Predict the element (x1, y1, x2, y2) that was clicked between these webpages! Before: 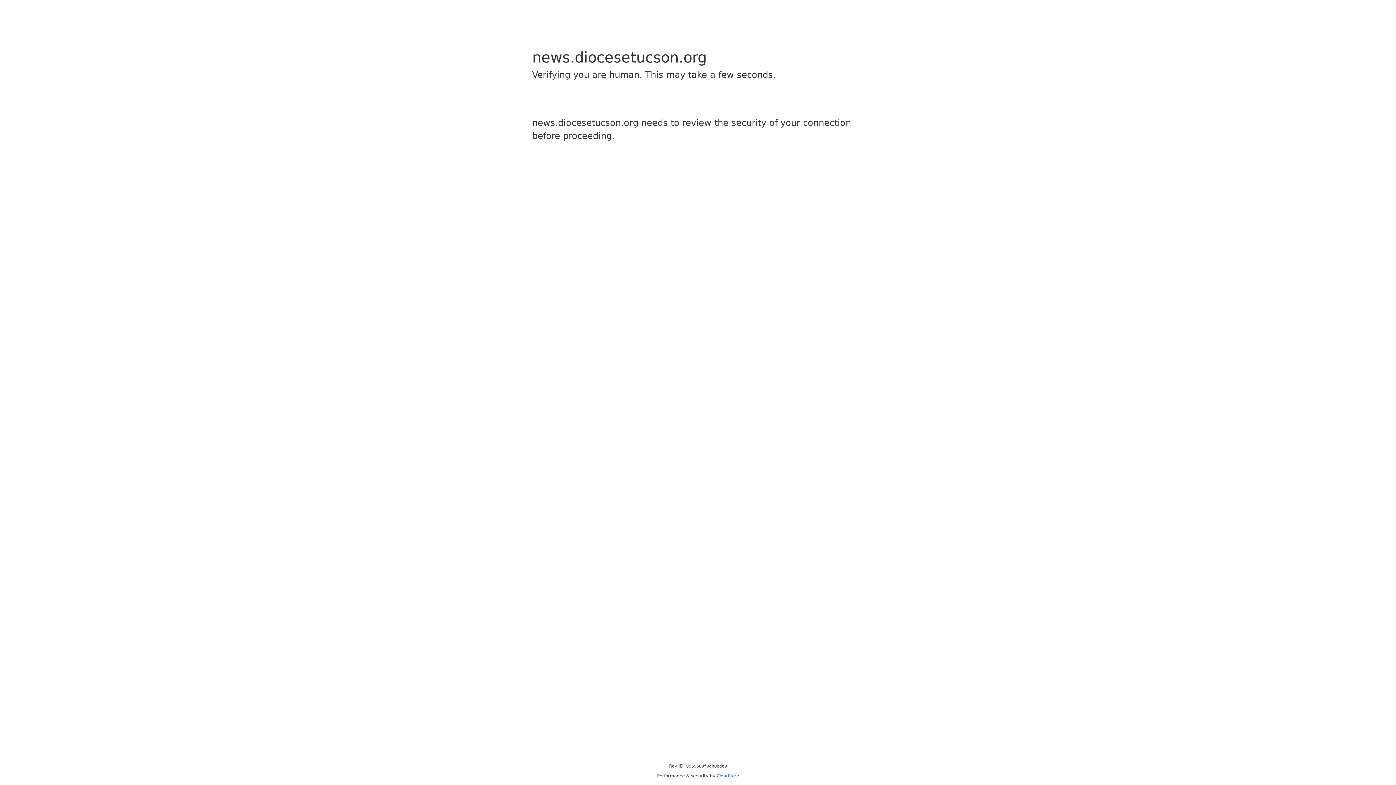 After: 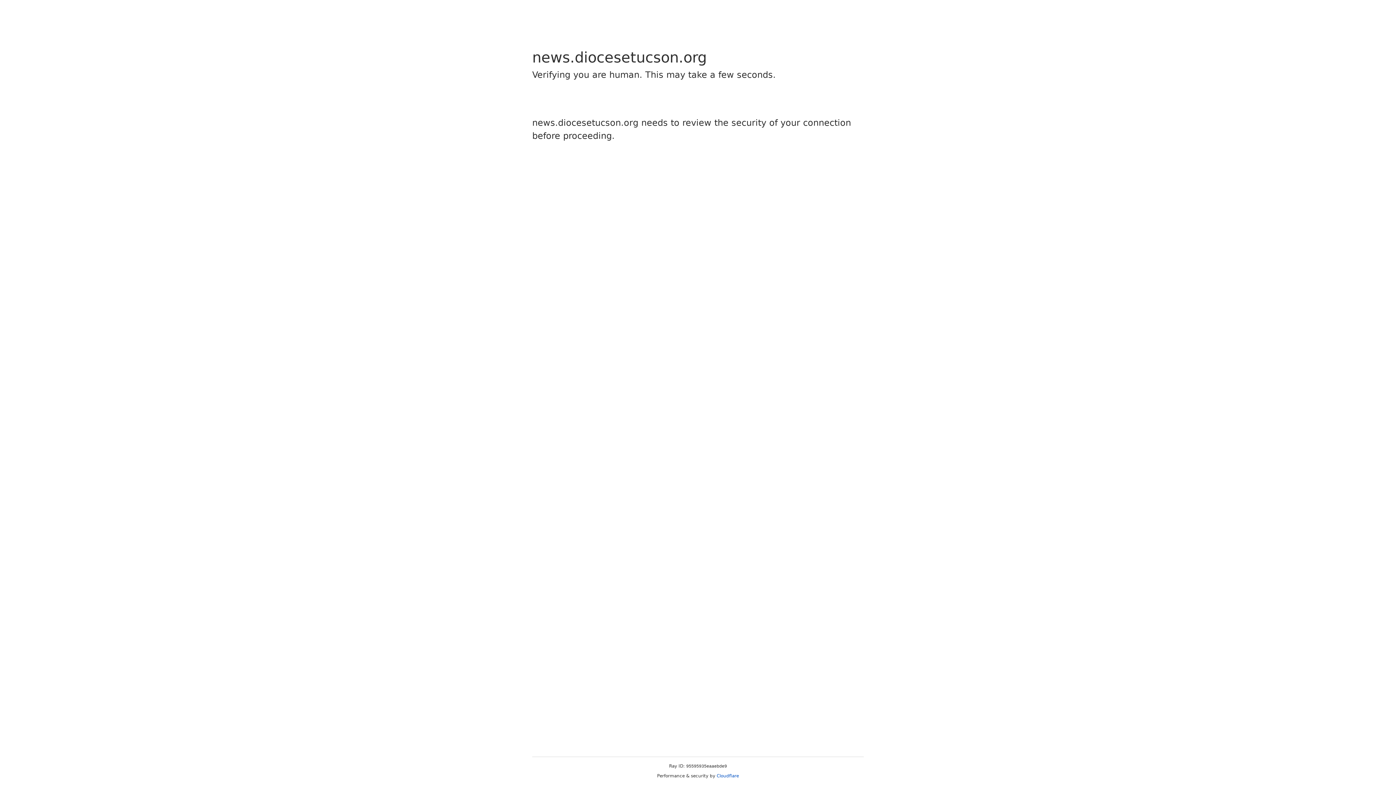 Action: label: Cloudflare bbox: (716, 773, 739, 778)